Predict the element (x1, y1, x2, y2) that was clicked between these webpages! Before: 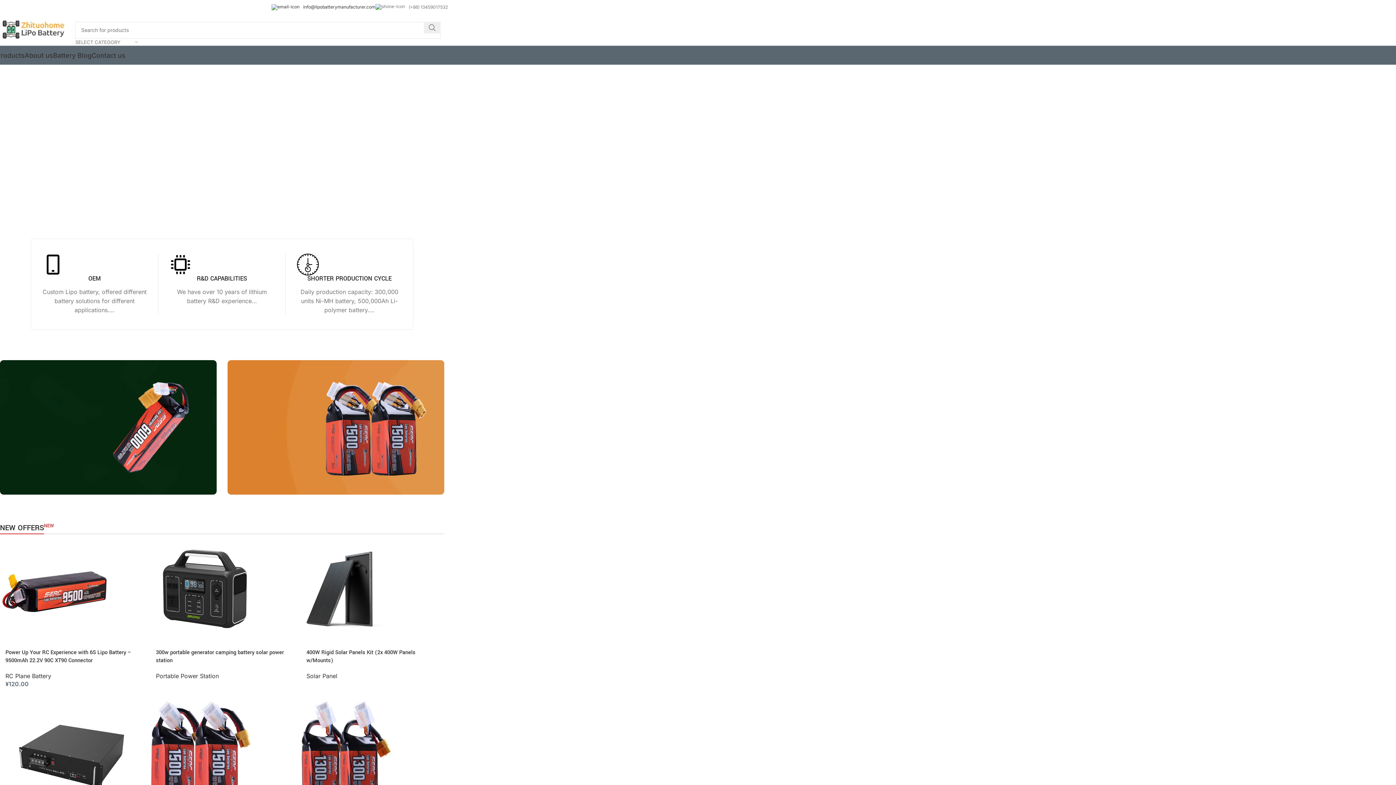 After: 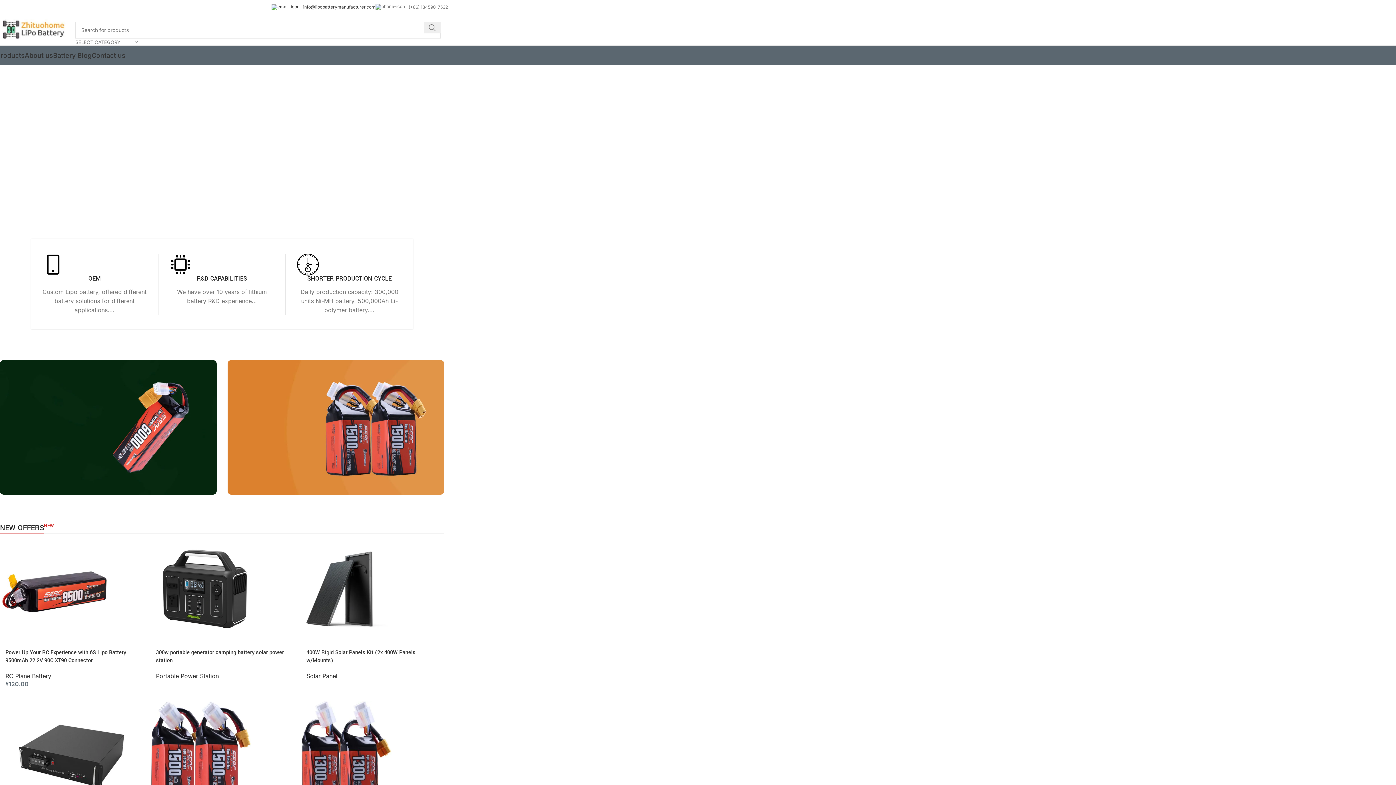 Action: label: Site logo bbox: (-3, 25, 68, 33)